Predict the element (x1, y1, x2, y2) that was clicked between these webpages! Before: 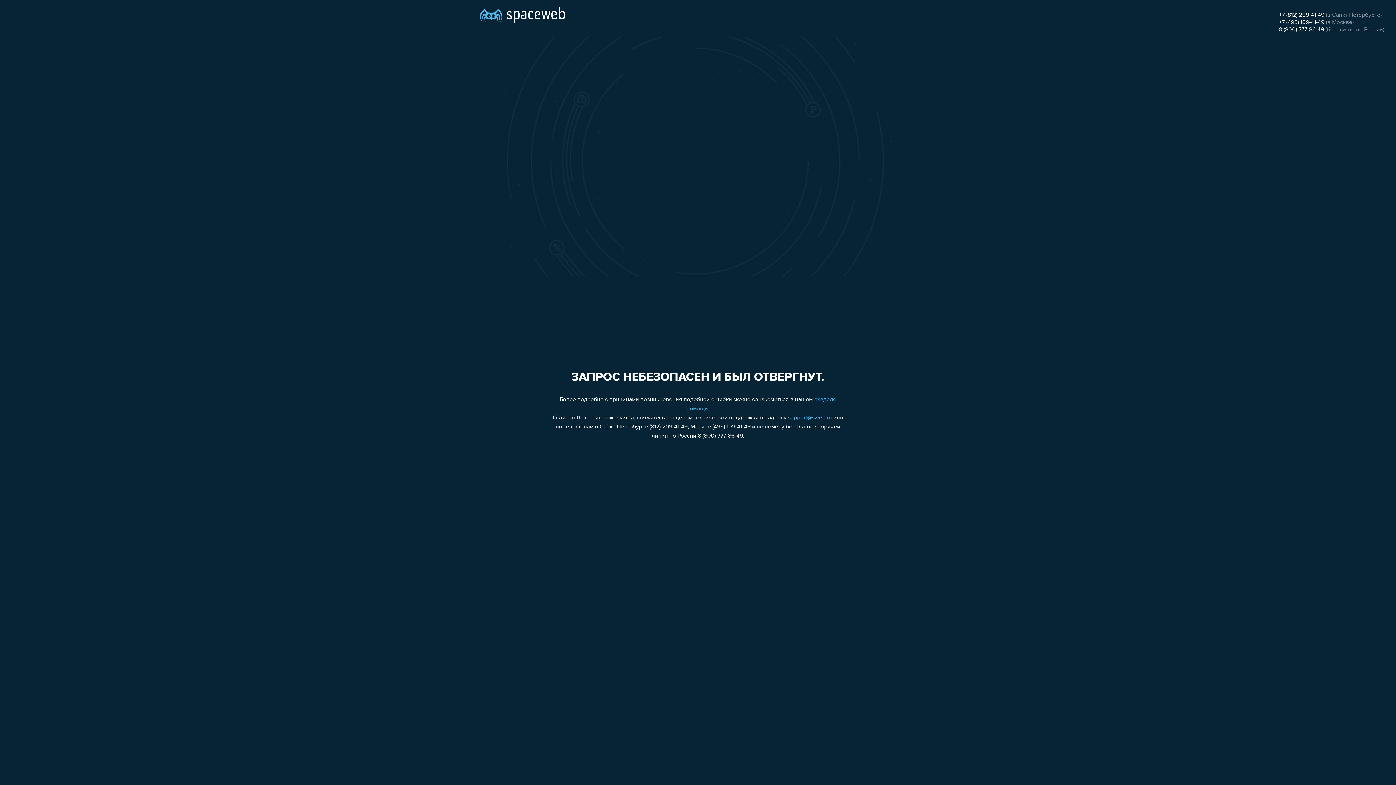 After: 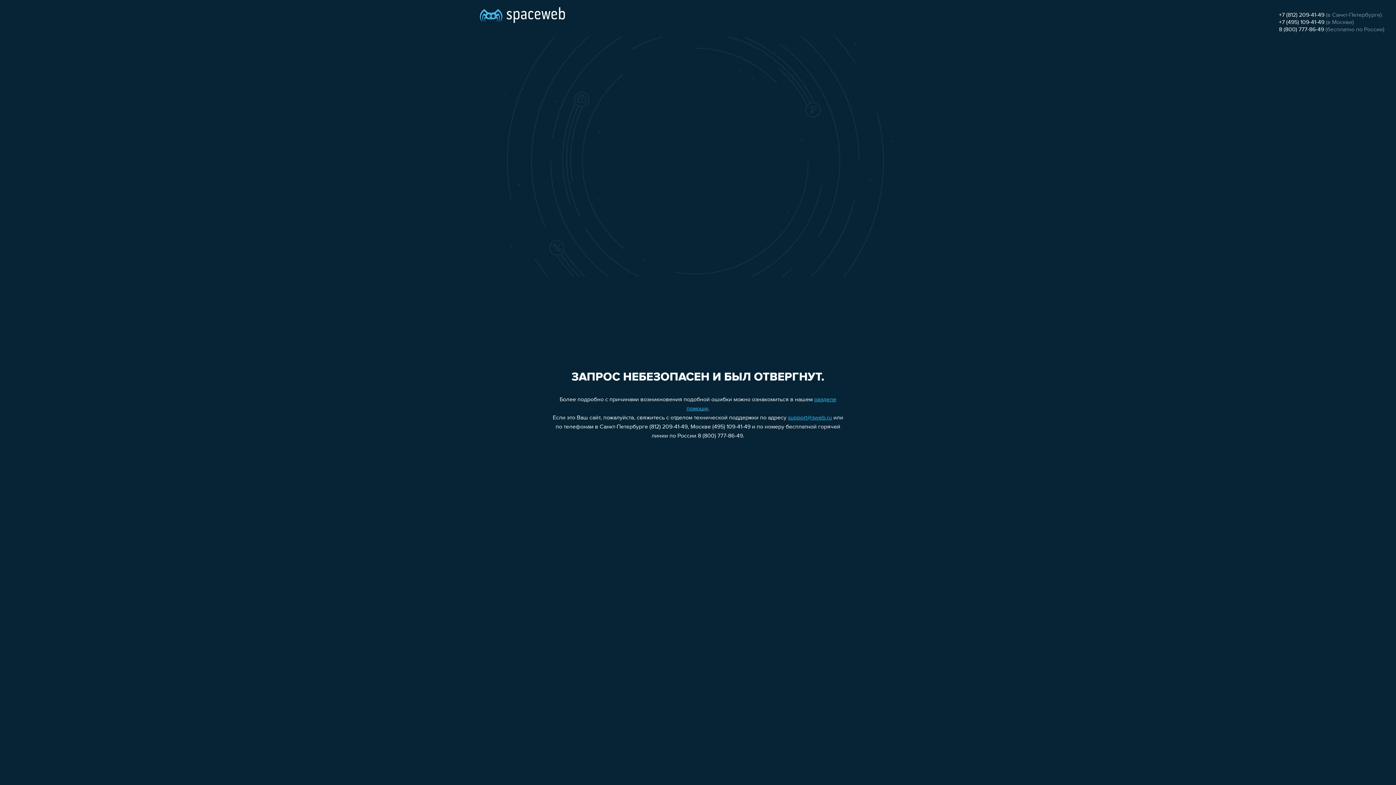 Action: label: +7 (495) 109-41-49 bbox: (1279, 19, 1324, 25)